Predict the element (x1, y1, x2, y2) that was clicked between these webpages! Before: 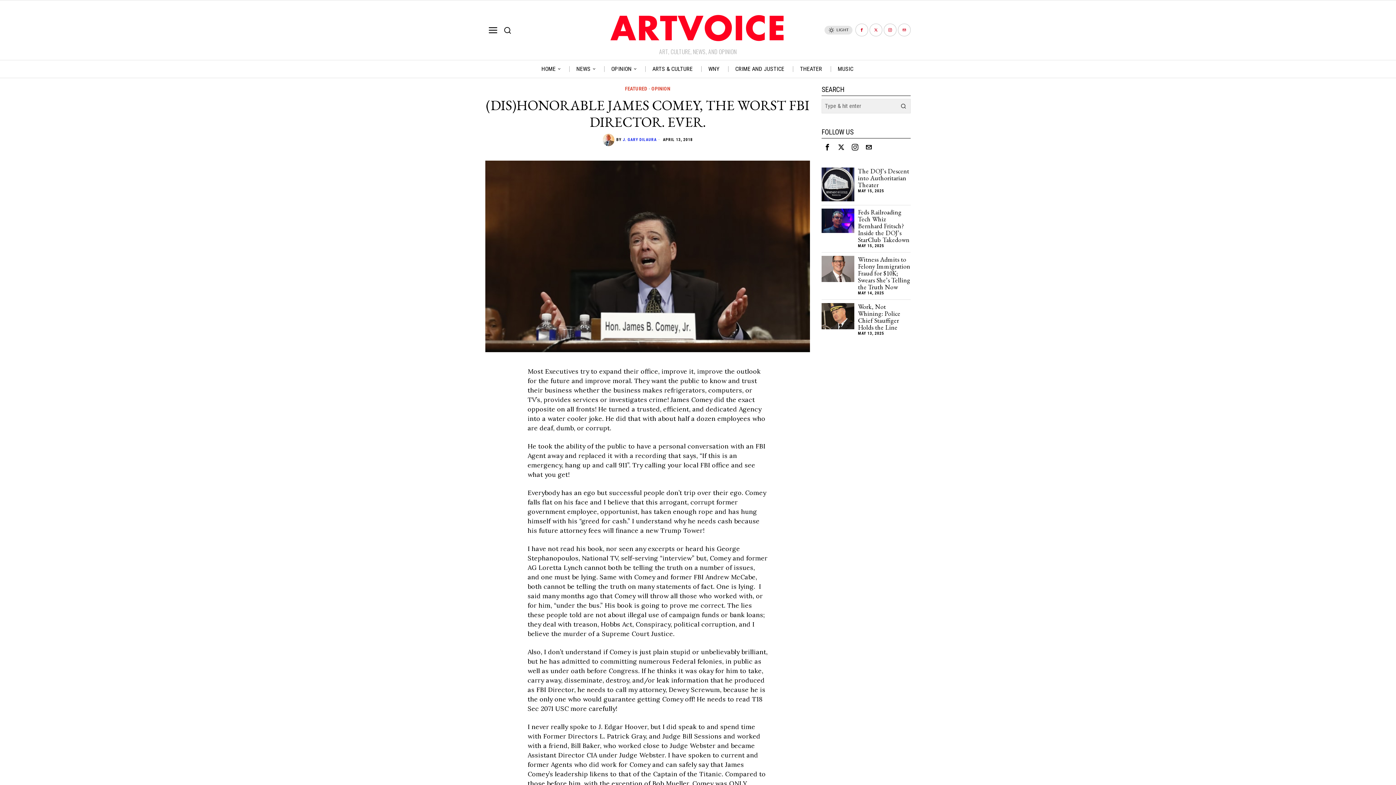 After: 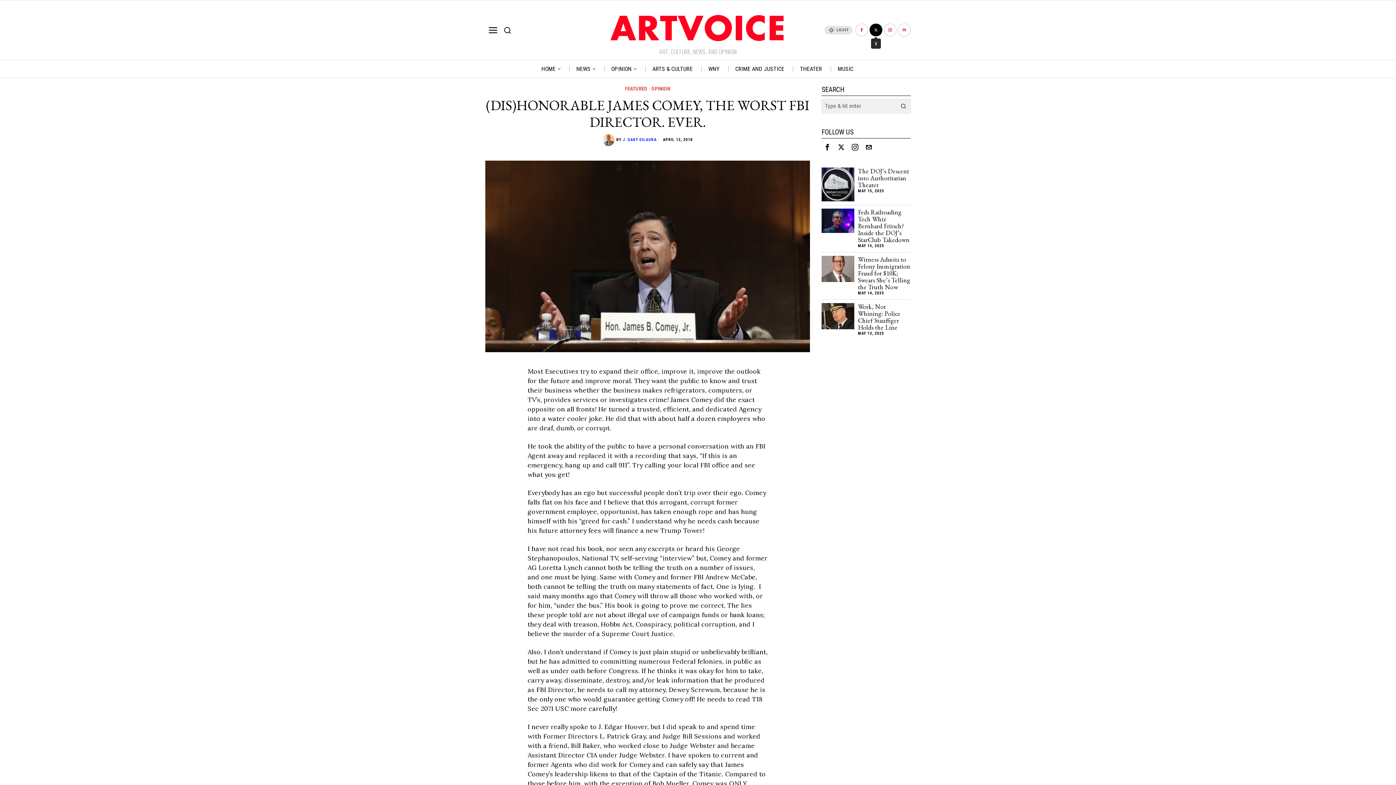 Action: bbox: (869, 23, 882, 36) label: X